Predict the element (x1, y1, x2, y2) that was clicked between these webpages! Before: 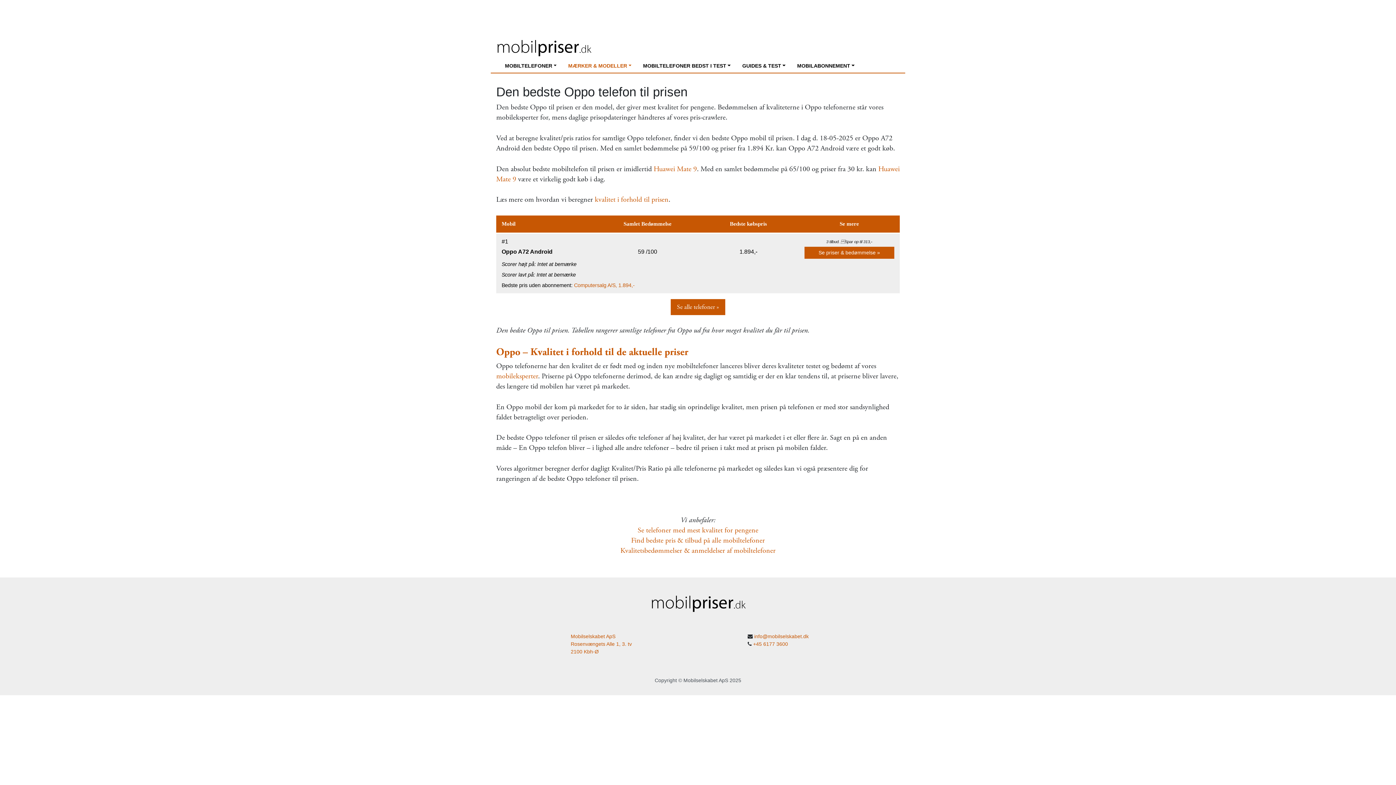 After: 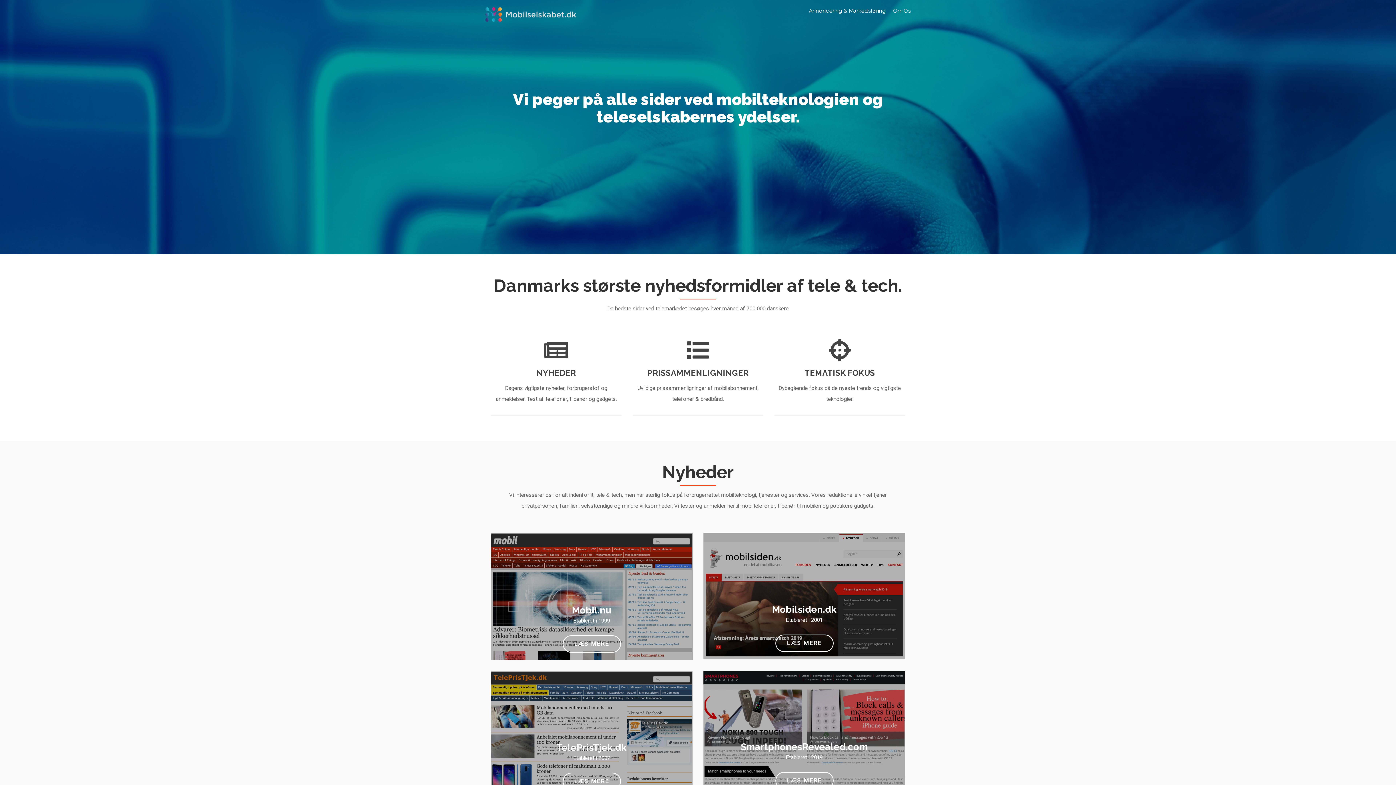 Action: label: Mobilselskabet ApS bbox: (683, 677, 728, 683)